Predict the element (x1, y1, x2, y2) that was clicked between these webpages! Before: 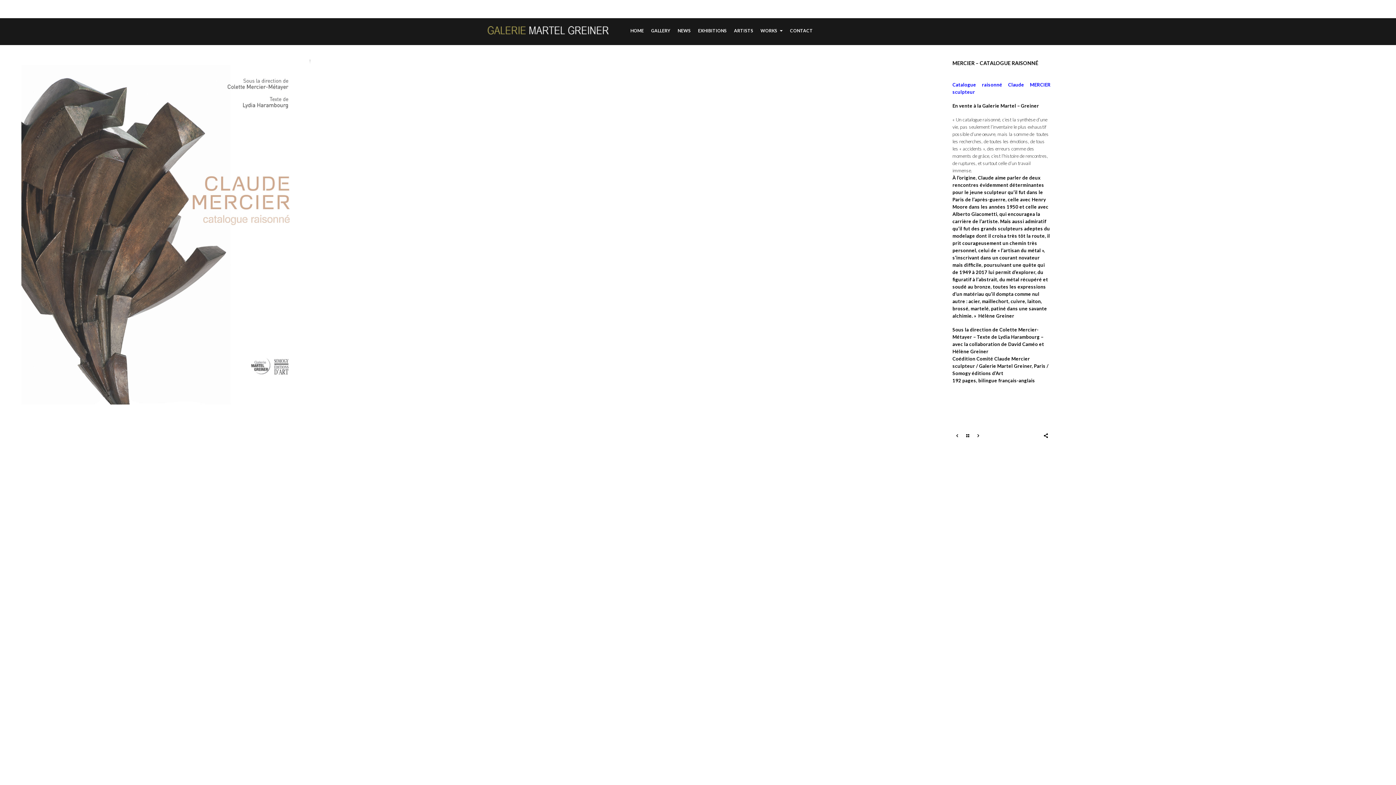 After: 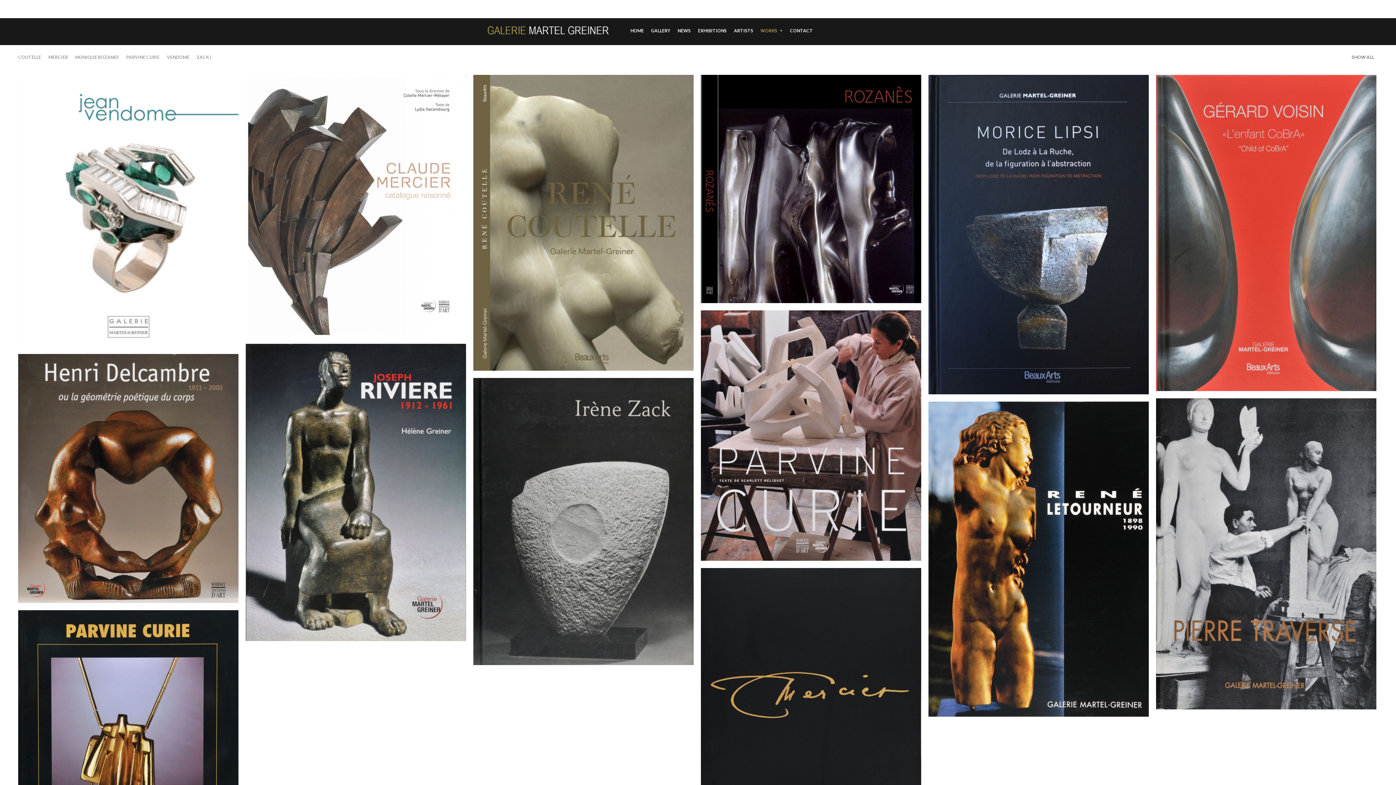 Action: bbox: (963, 432, 972, 438)